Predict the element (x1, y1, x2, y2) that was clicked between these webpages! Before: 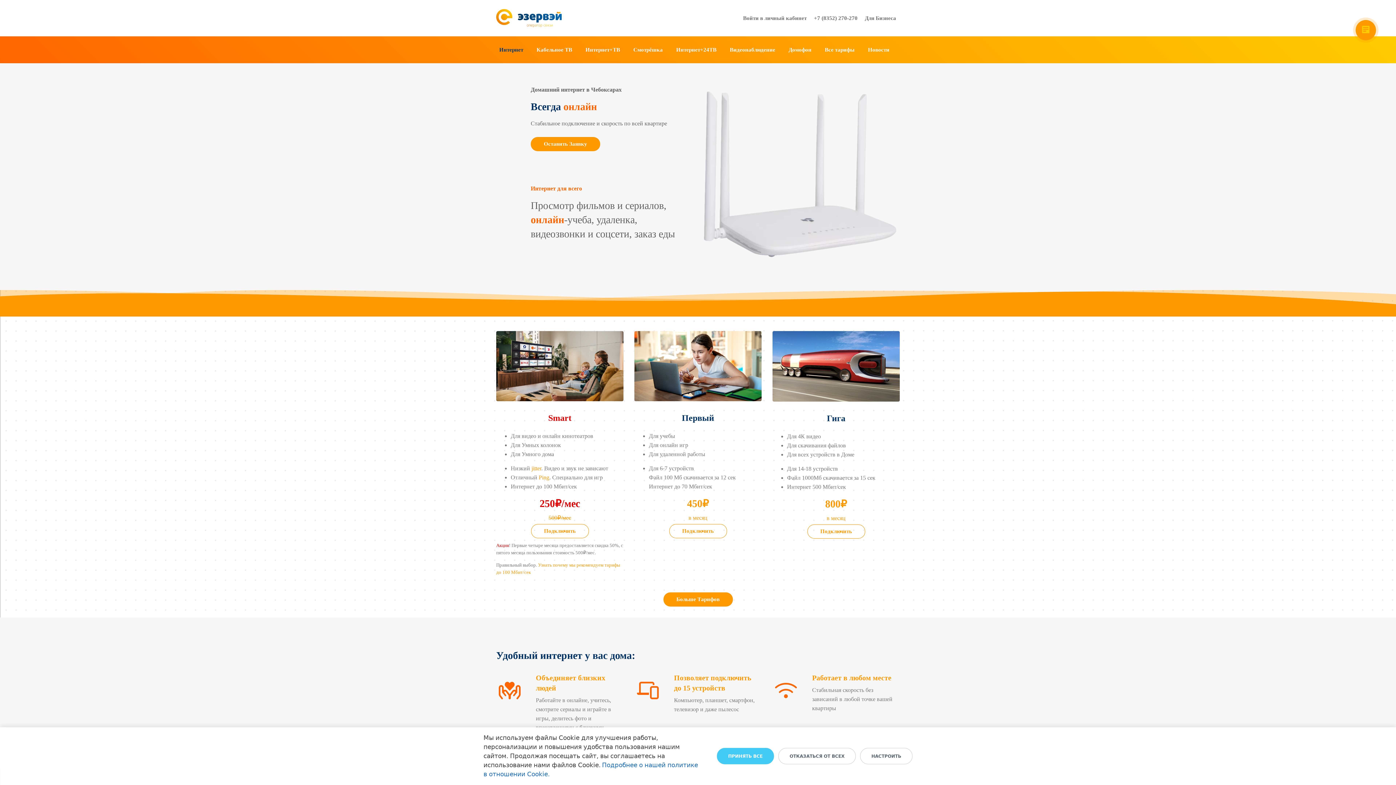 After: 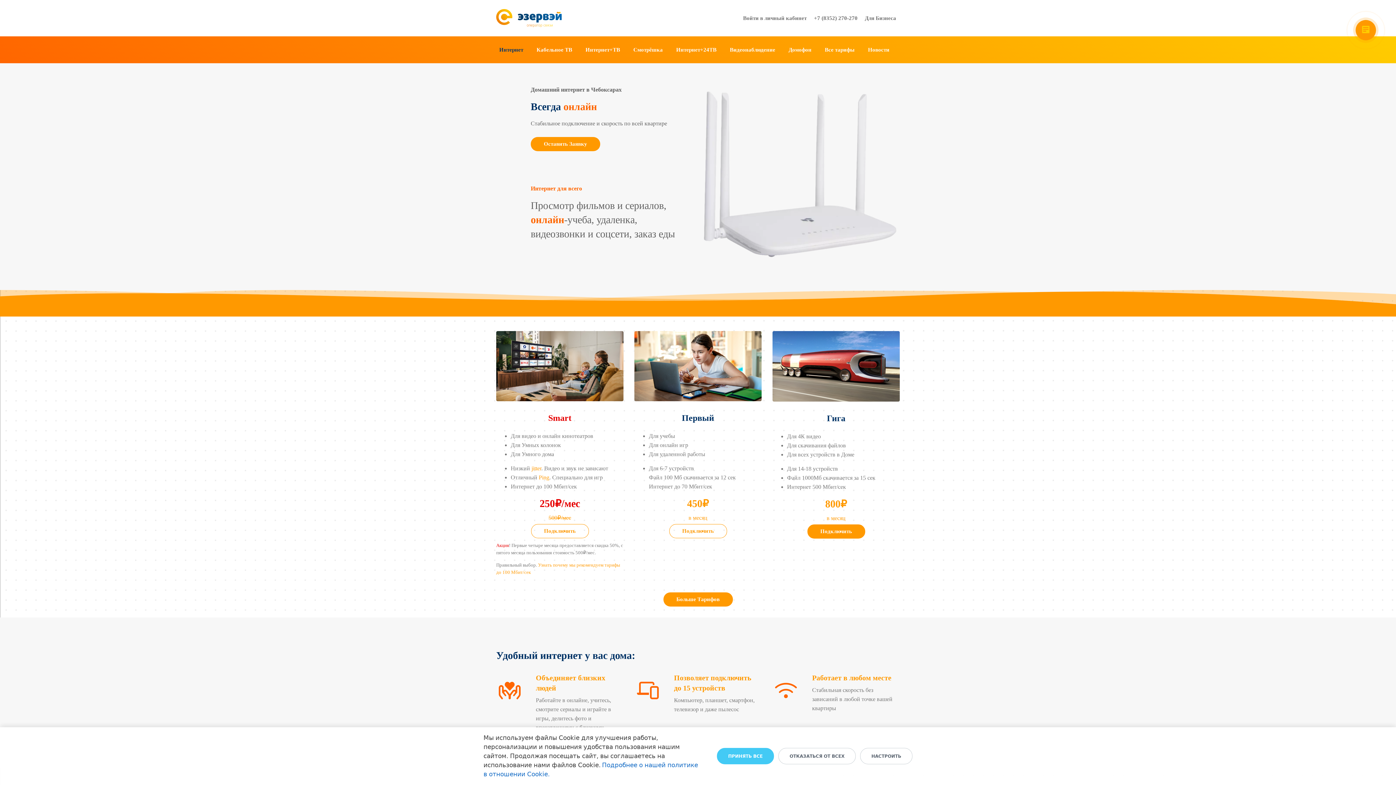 Action: label: Подключить bbox: (807, 524, 865, 538)